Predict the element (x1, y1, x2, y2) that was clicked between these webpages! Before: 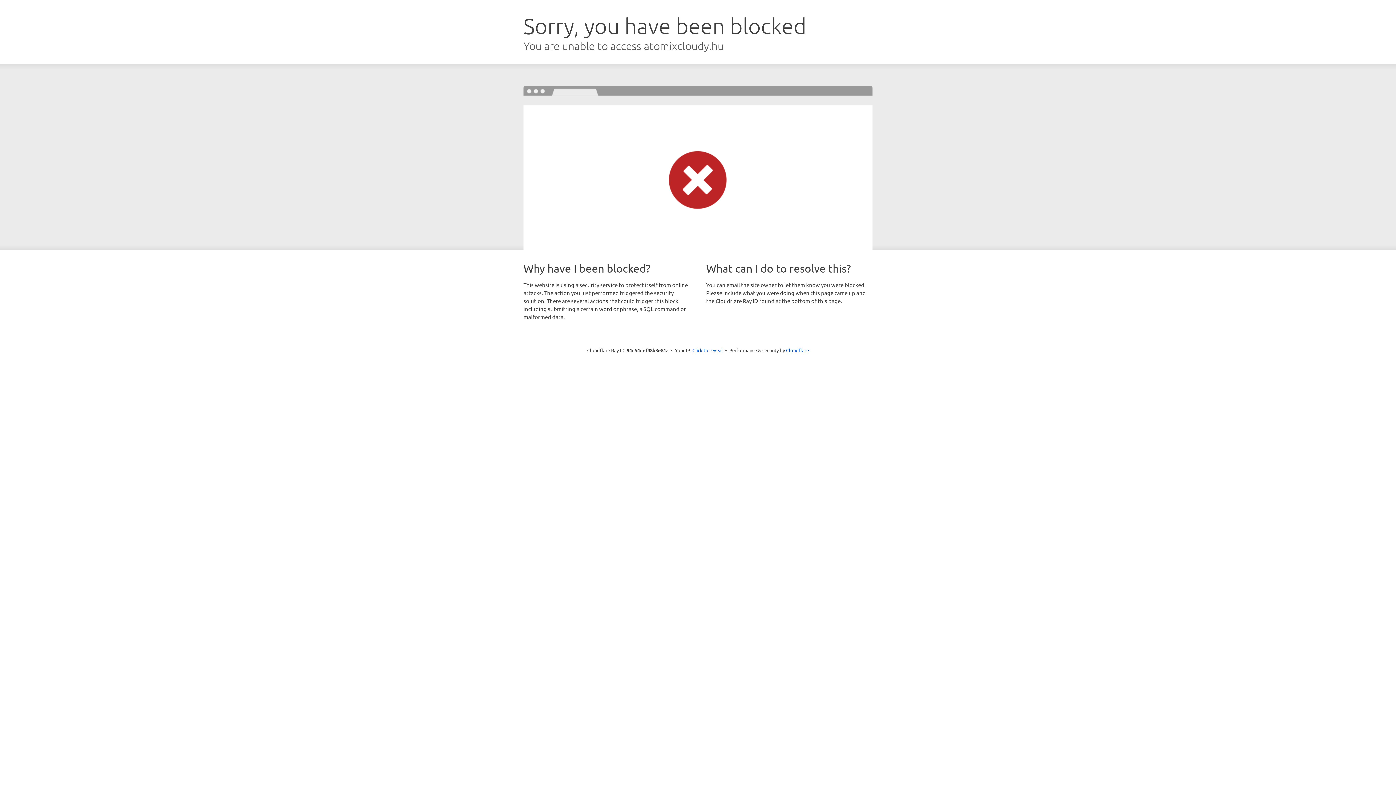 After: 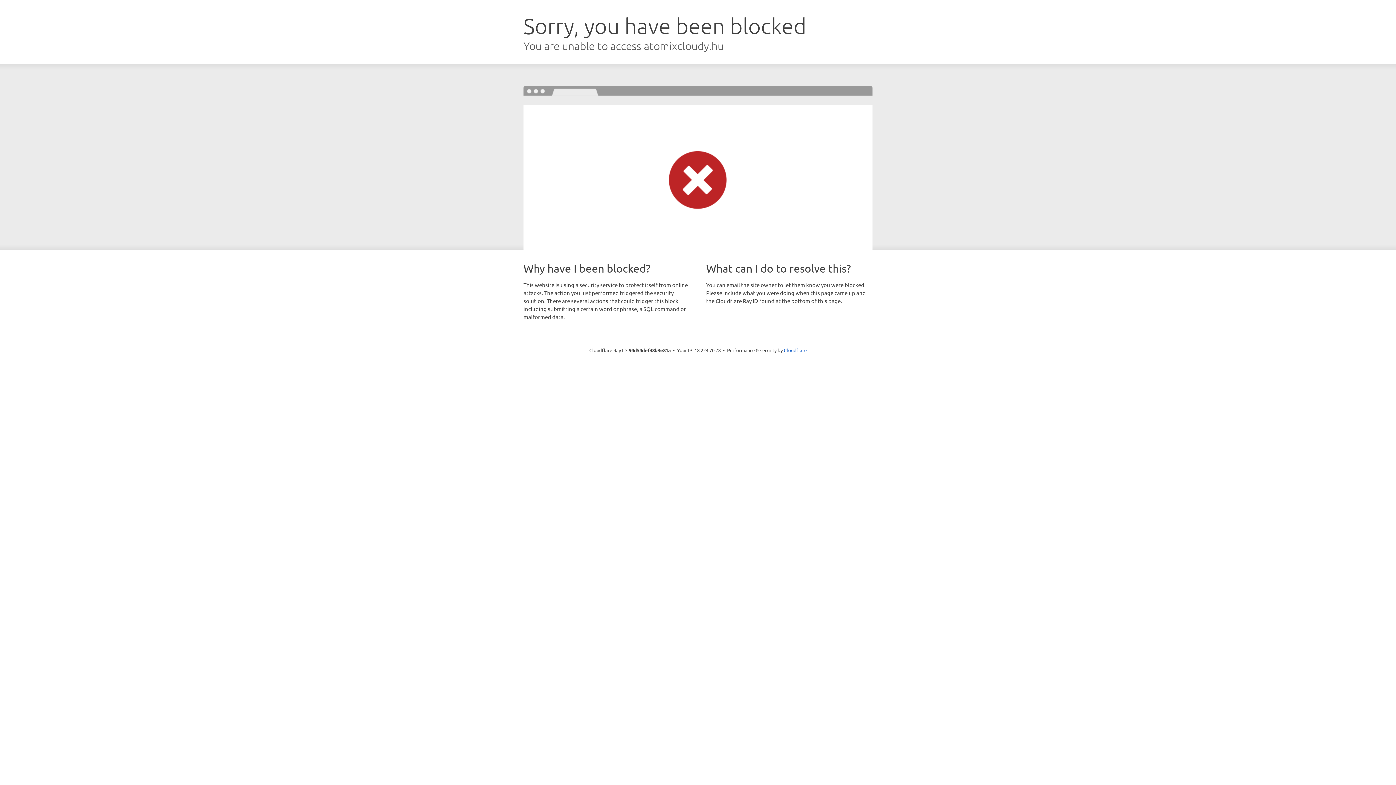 Action: label: Click to reveal bbox: (692, 346, 723, 353)